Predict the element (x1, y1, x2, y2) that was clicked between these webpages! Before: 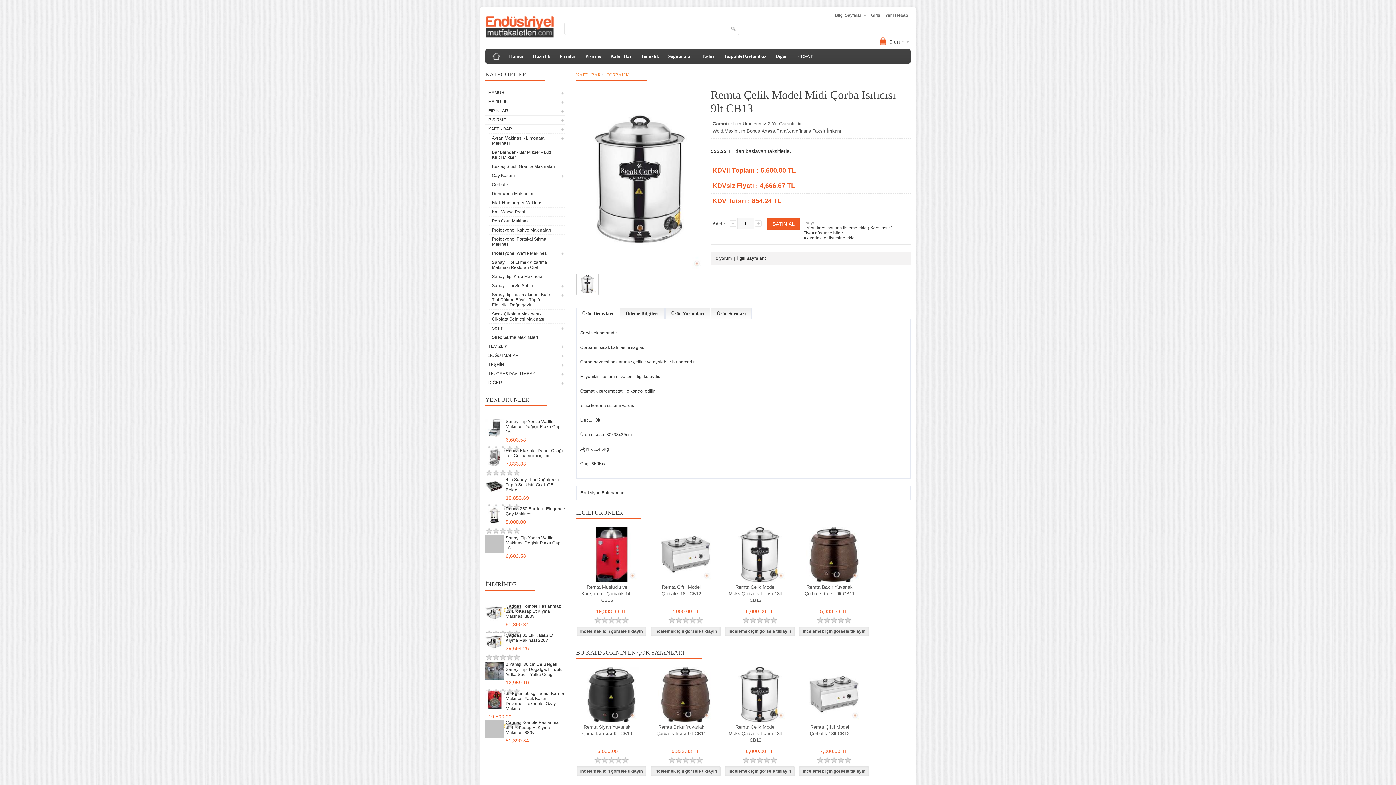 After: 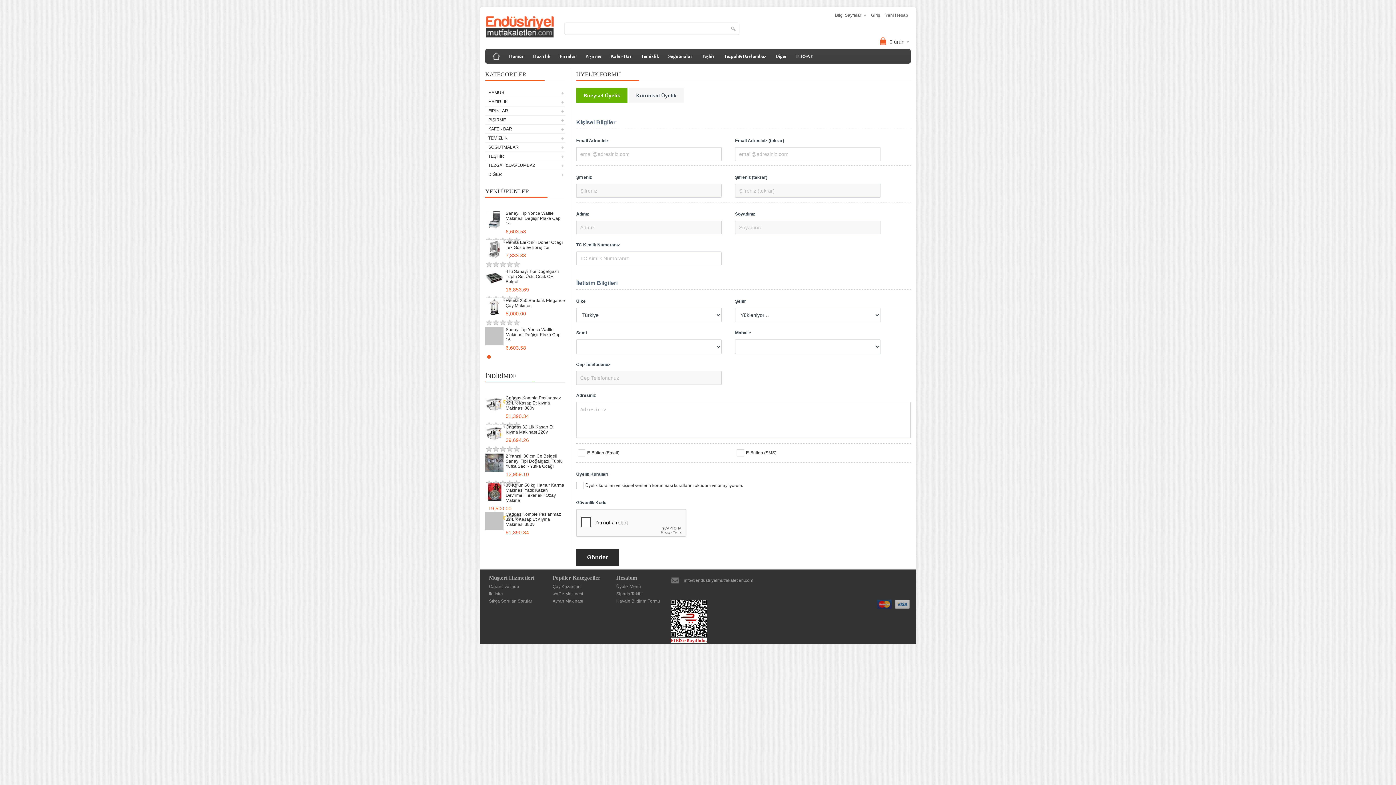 Action: label: Yeni Hesap bbox: (885, 10, 908, 20)